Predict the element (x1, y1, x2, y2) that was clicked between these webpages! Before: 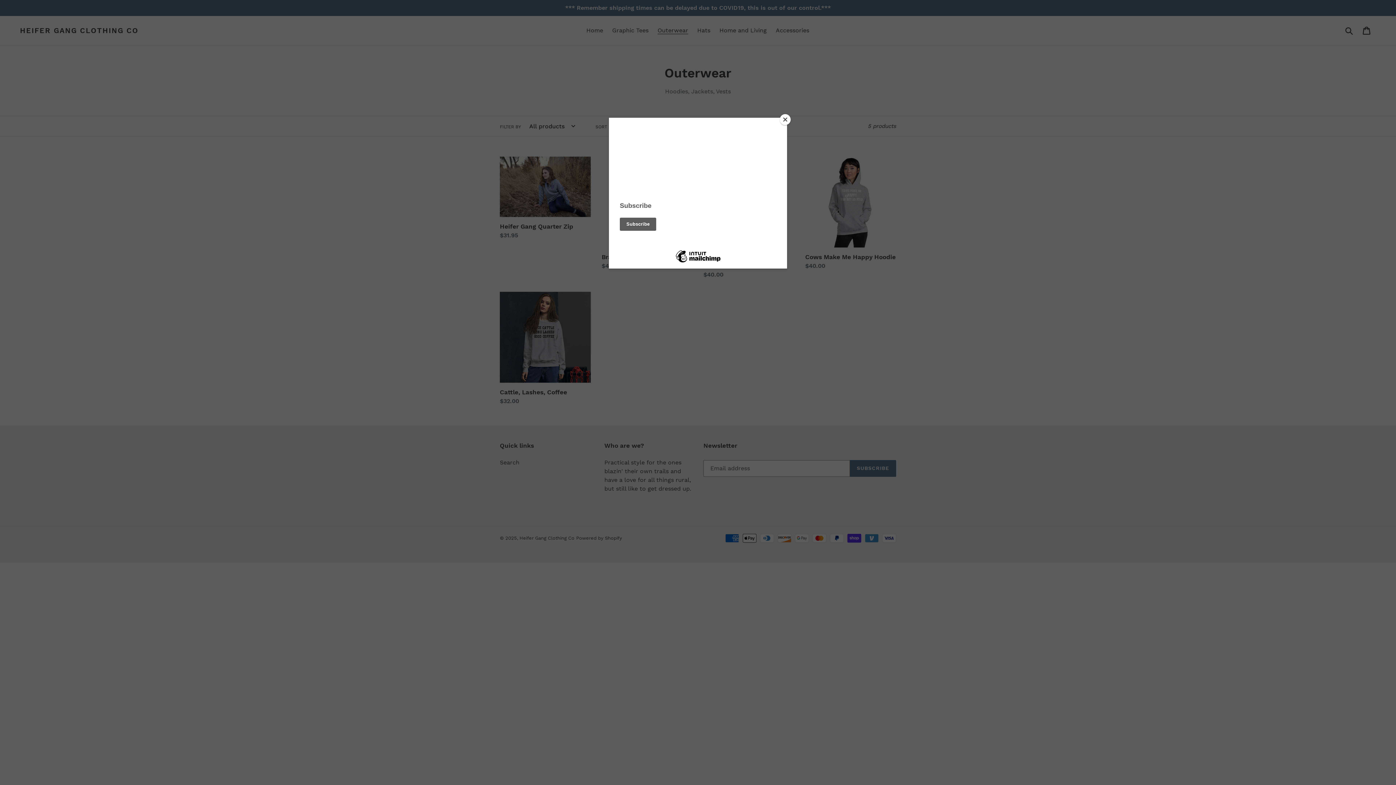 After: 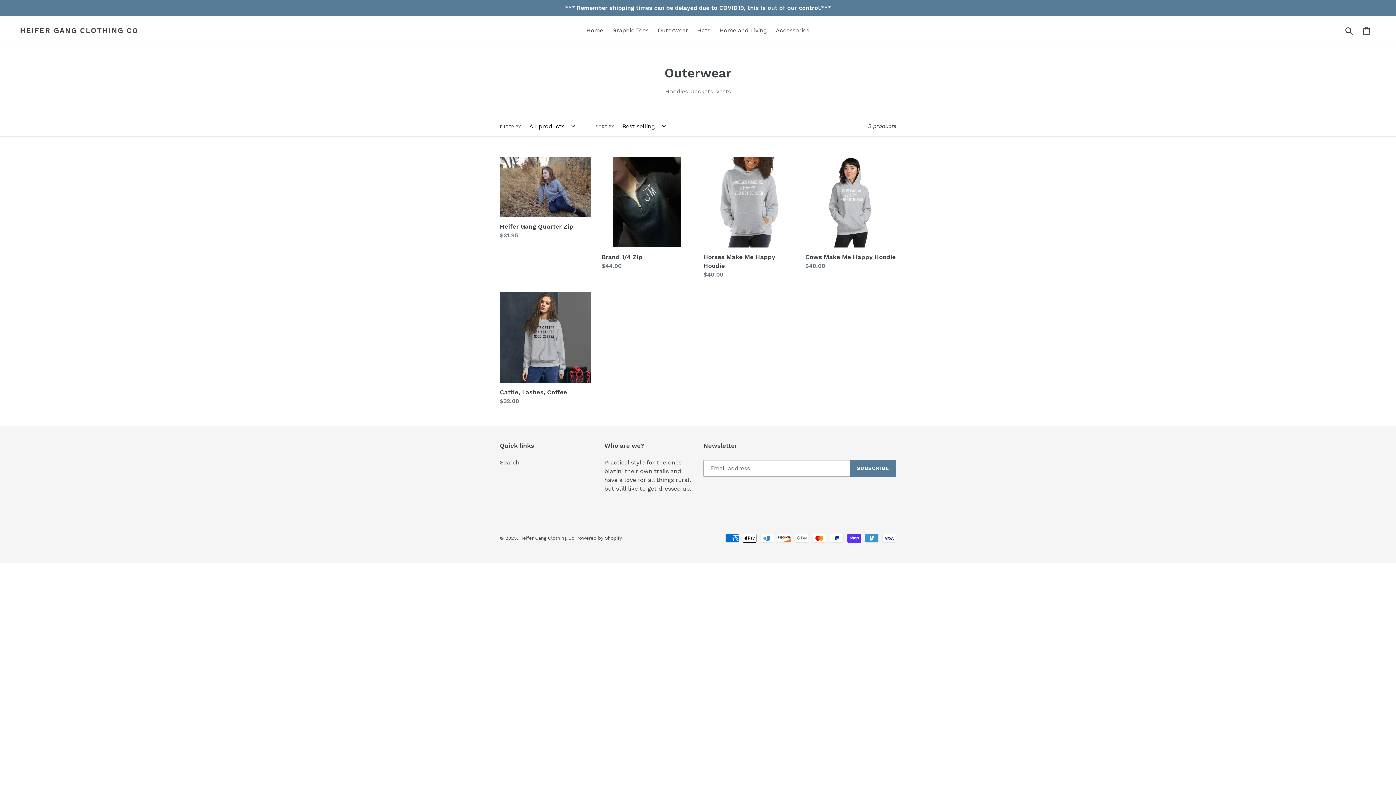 Action: label: Close bbox: (780, 114, 790, 125)